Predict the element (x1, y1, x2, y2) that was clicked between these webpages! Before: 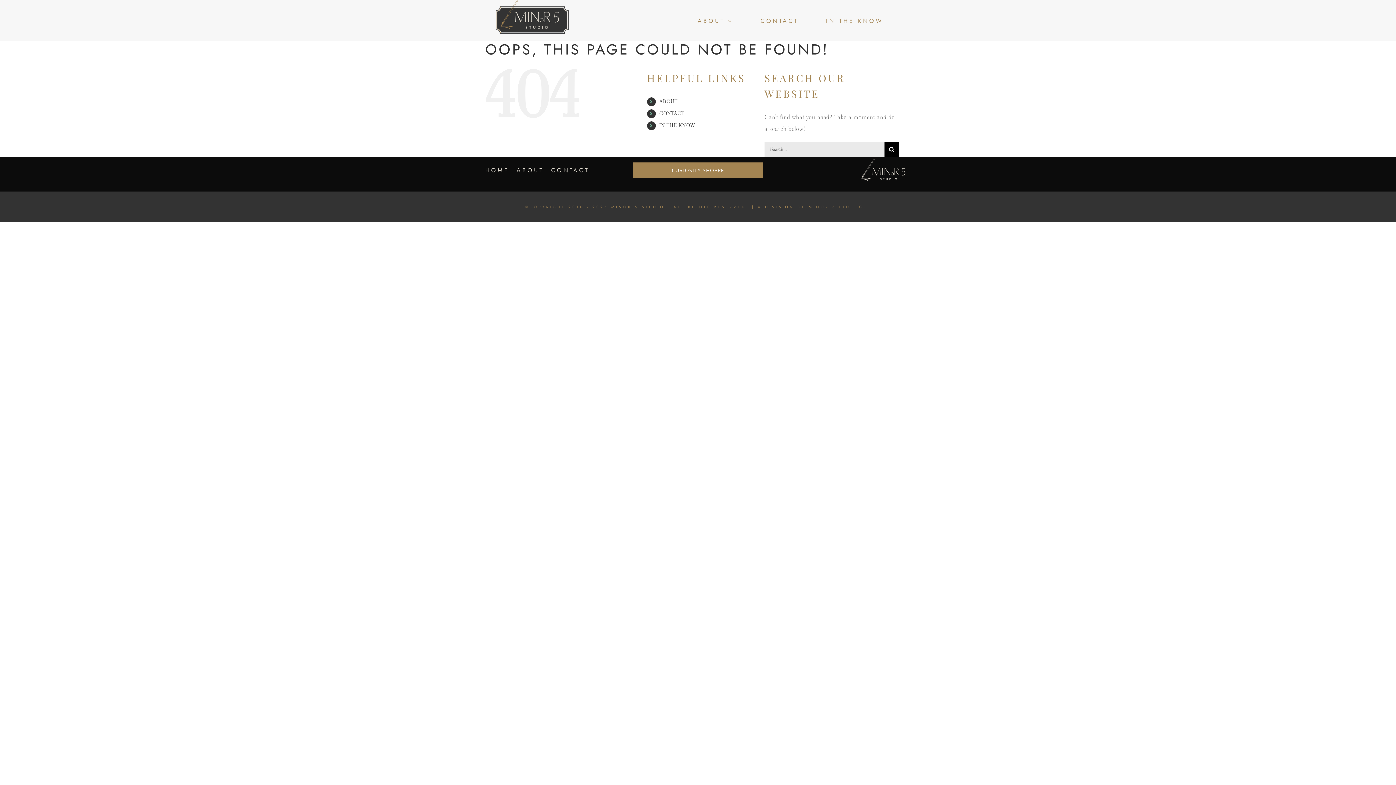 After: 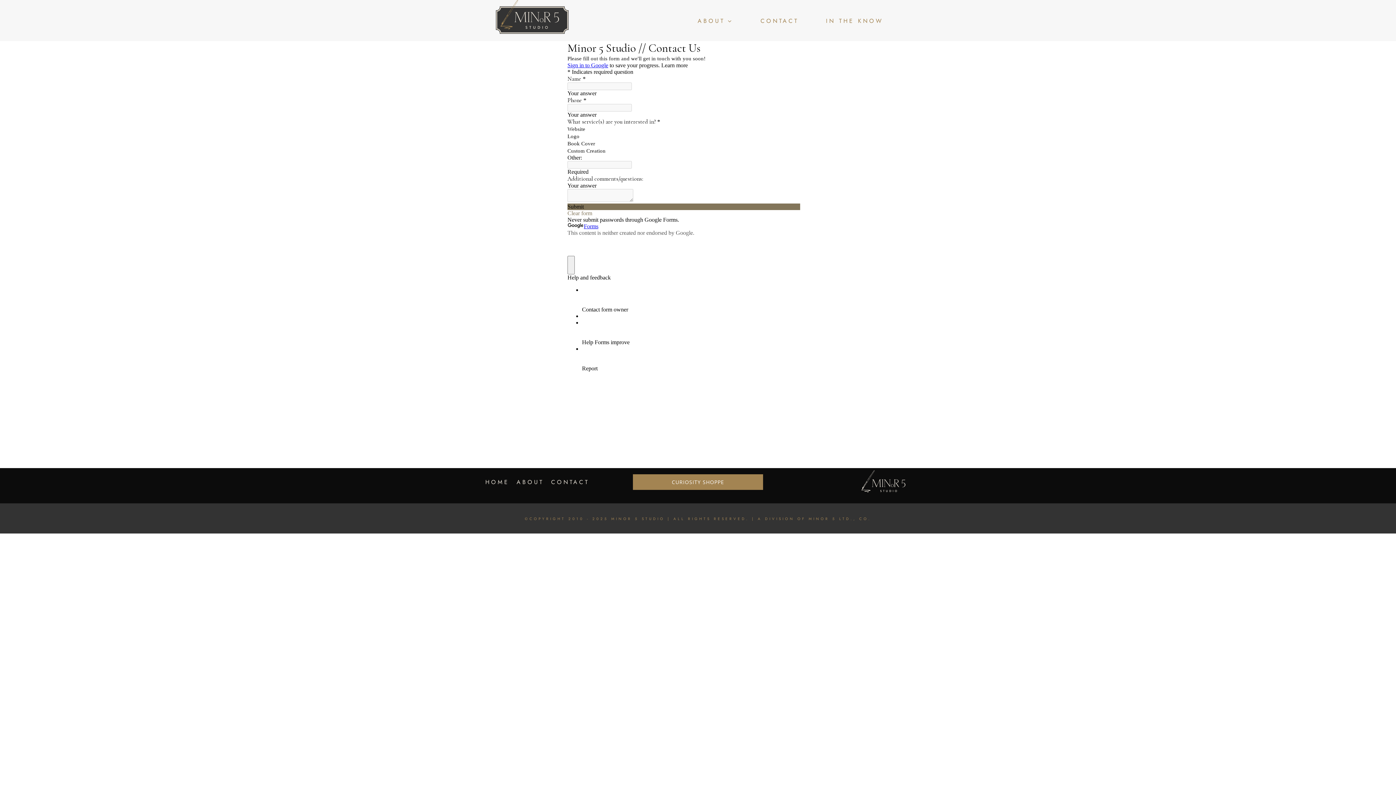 Action: bbox: (551, 164, 596, 176) label: CONTACT